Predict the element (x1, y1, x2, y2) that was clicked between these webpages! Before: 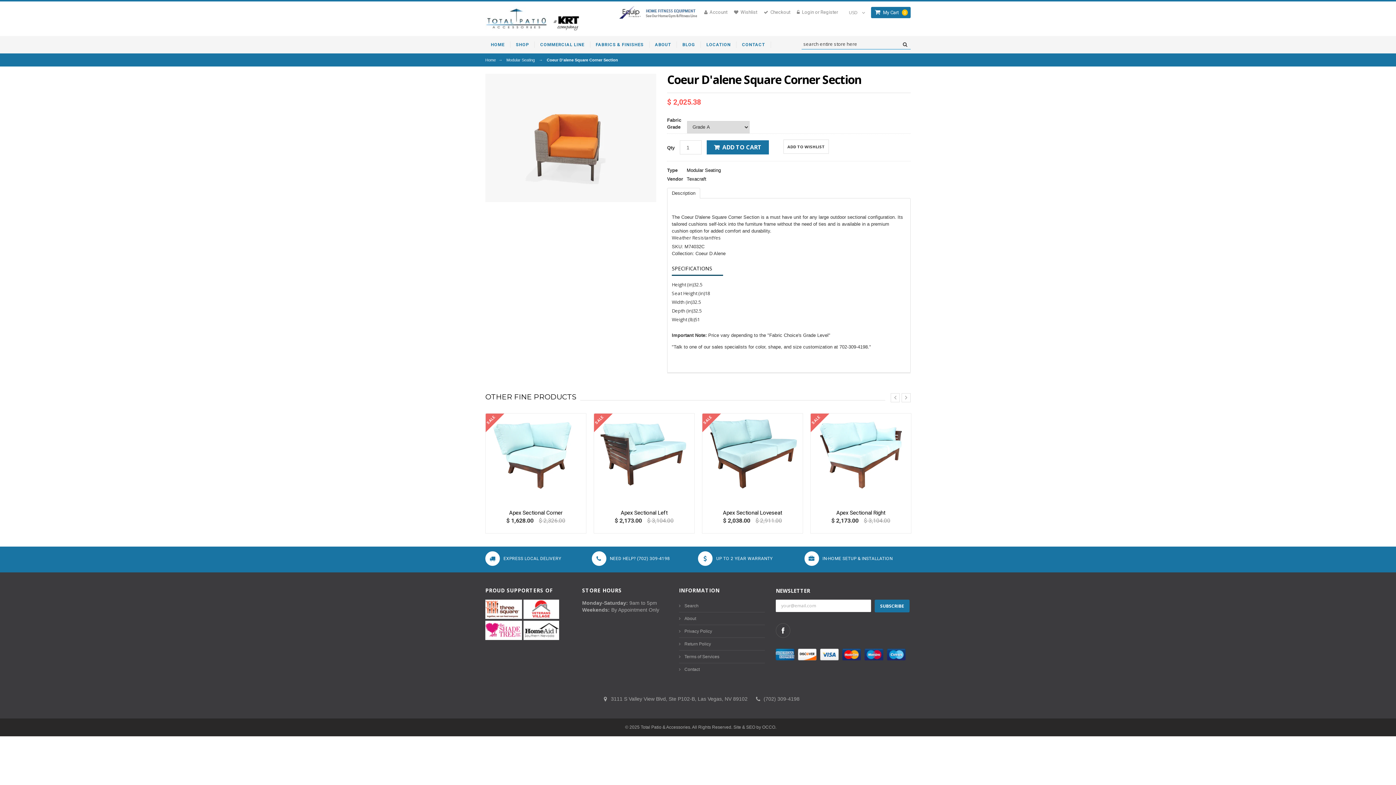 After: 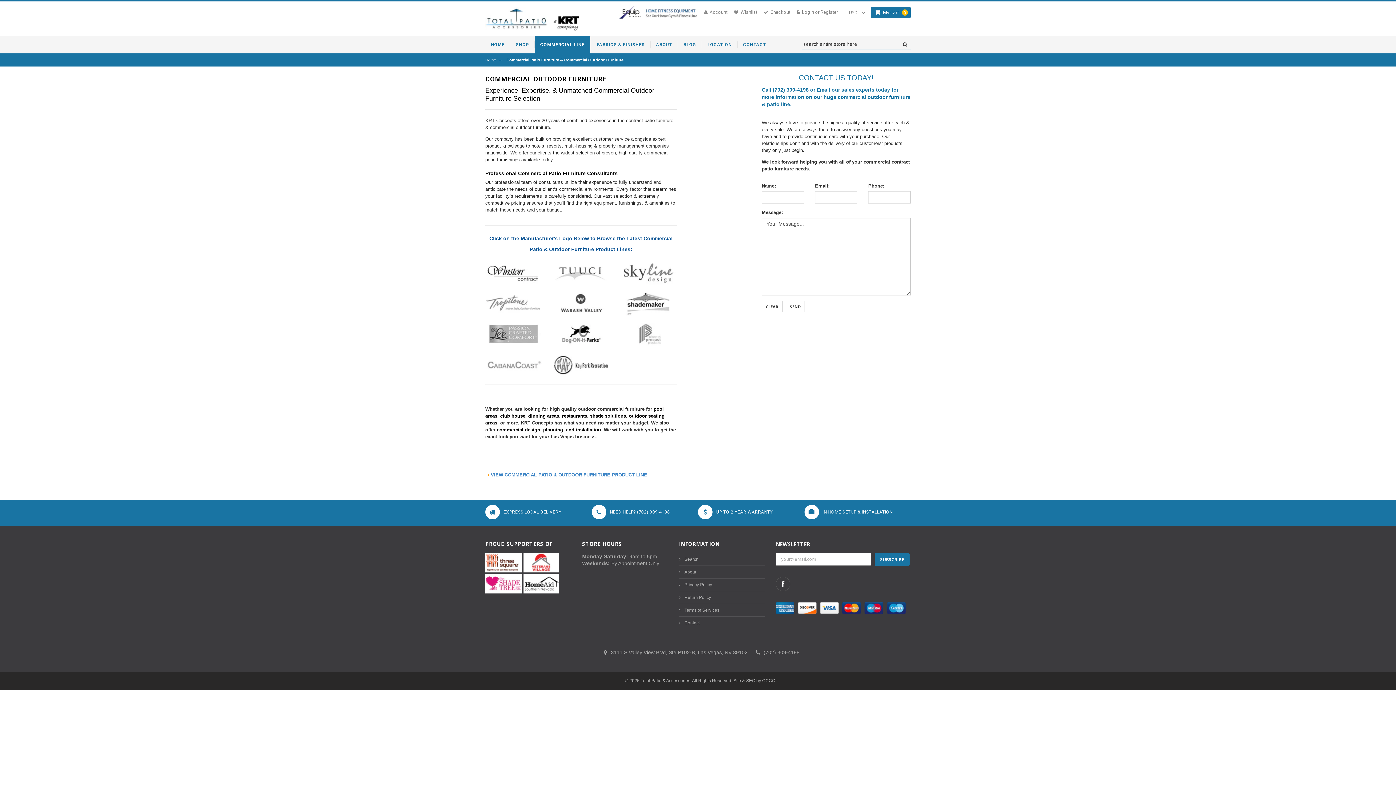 Action: label: COMMERCIAL LINE bbox: (534, 36, 590, 53)